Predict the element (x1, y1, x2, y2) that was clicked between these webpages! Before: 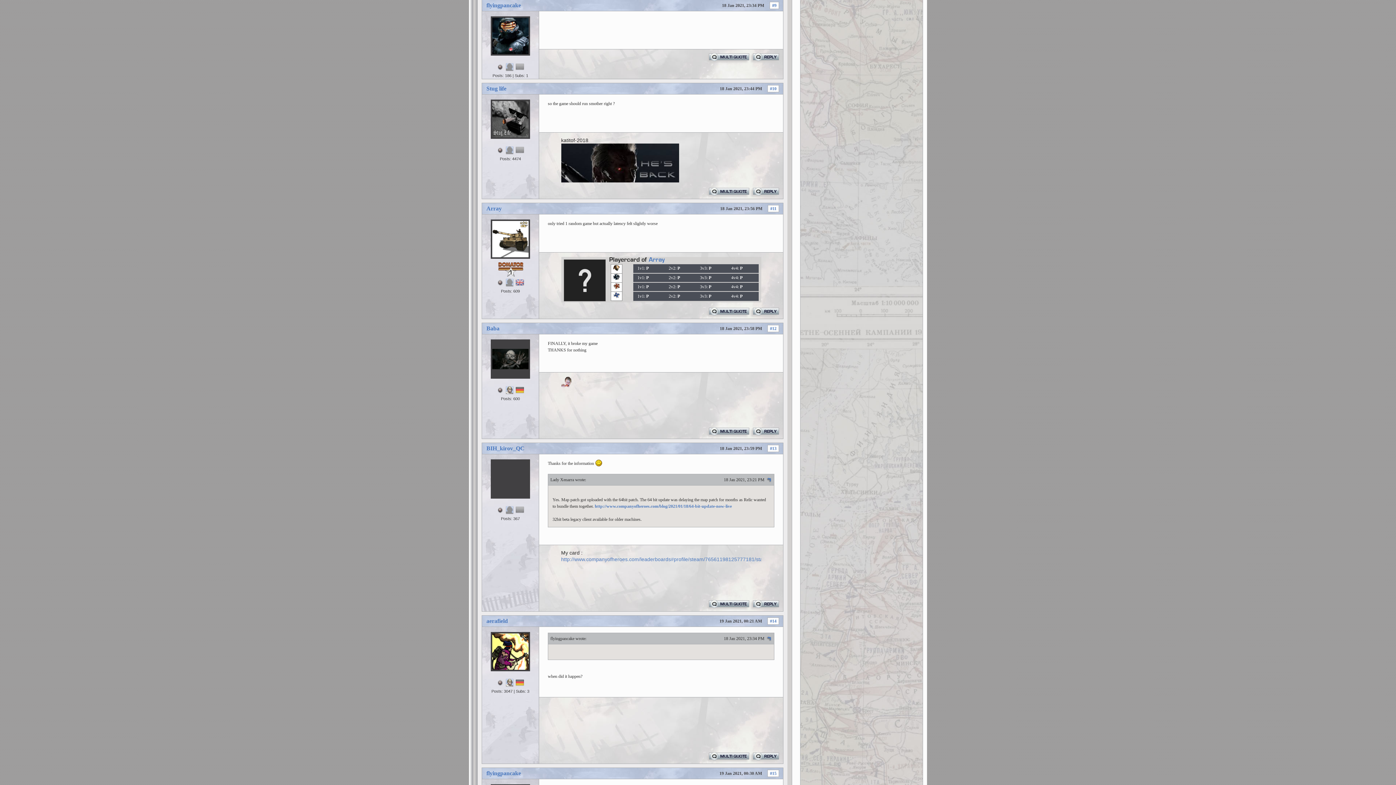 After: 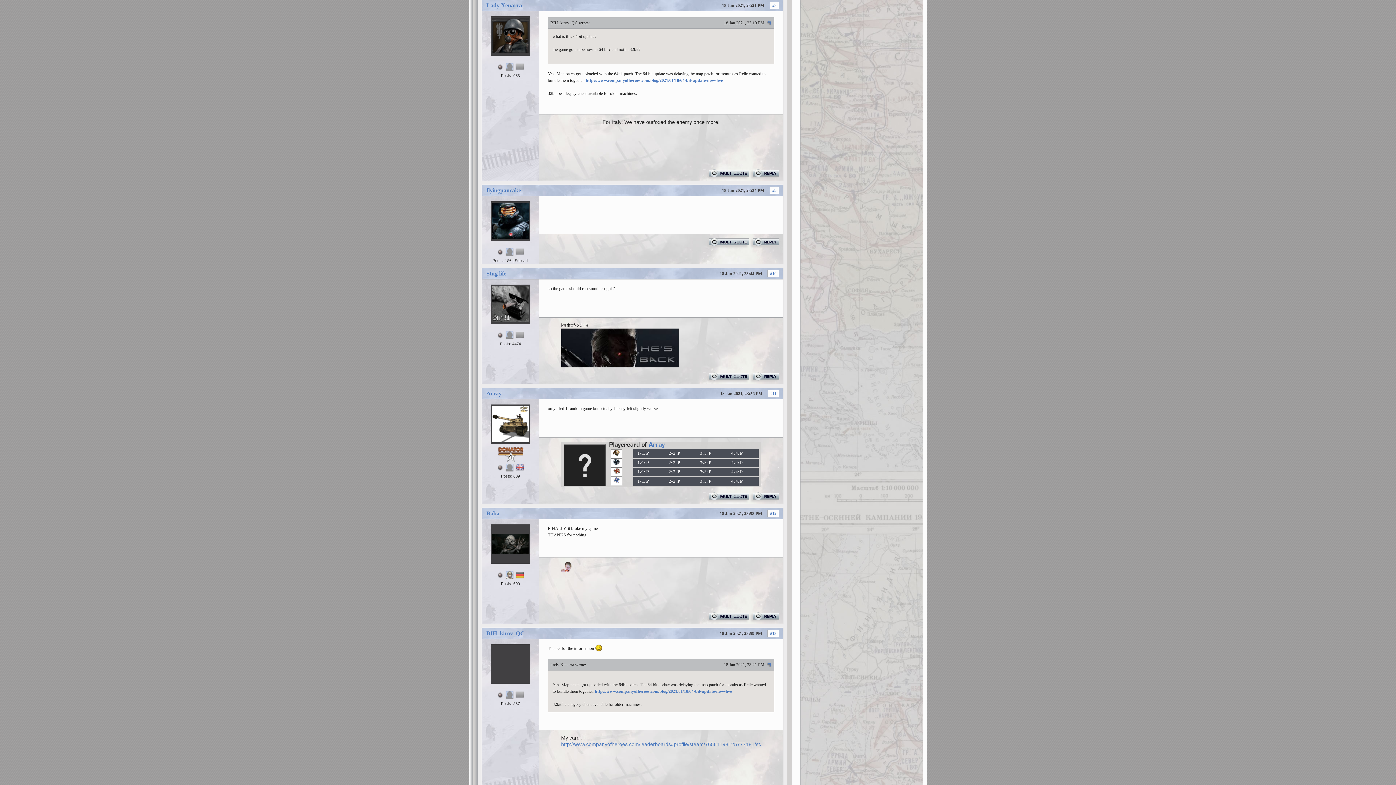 Action: bbox: (766, 477, 772, 483) label: Jump back to quoted post